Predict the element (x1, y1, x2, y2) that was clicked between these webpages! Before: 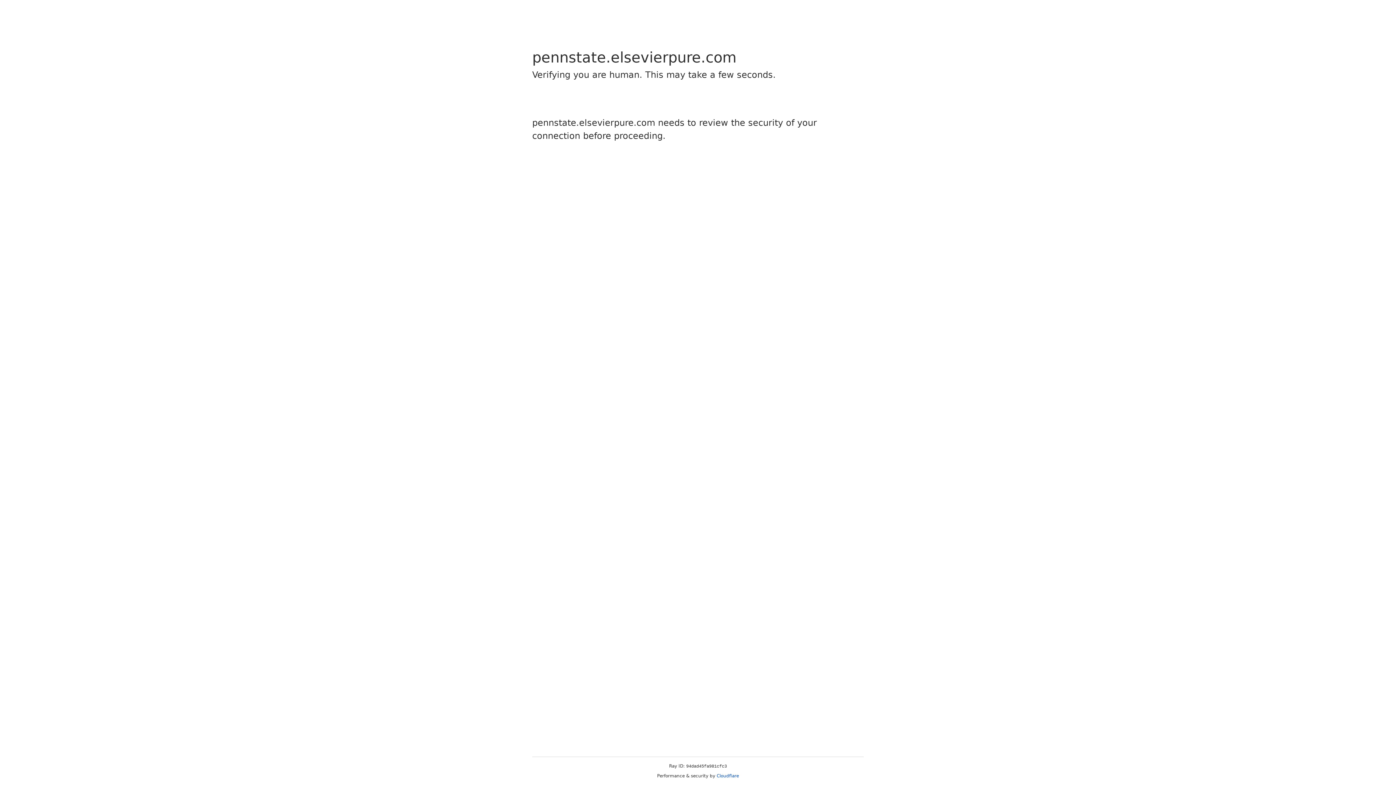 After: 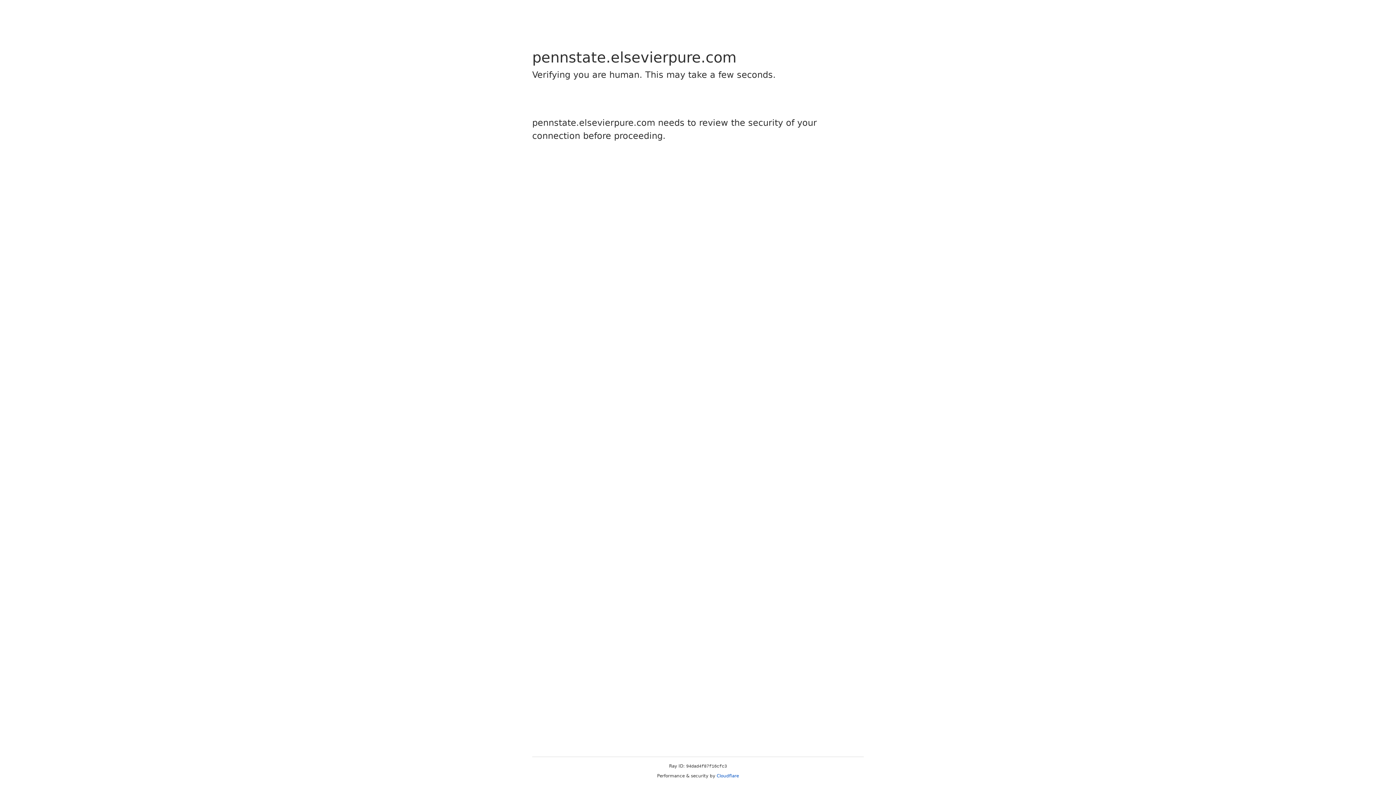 Action: bbox: (716, 773, 739, 778) label: Cloudflare